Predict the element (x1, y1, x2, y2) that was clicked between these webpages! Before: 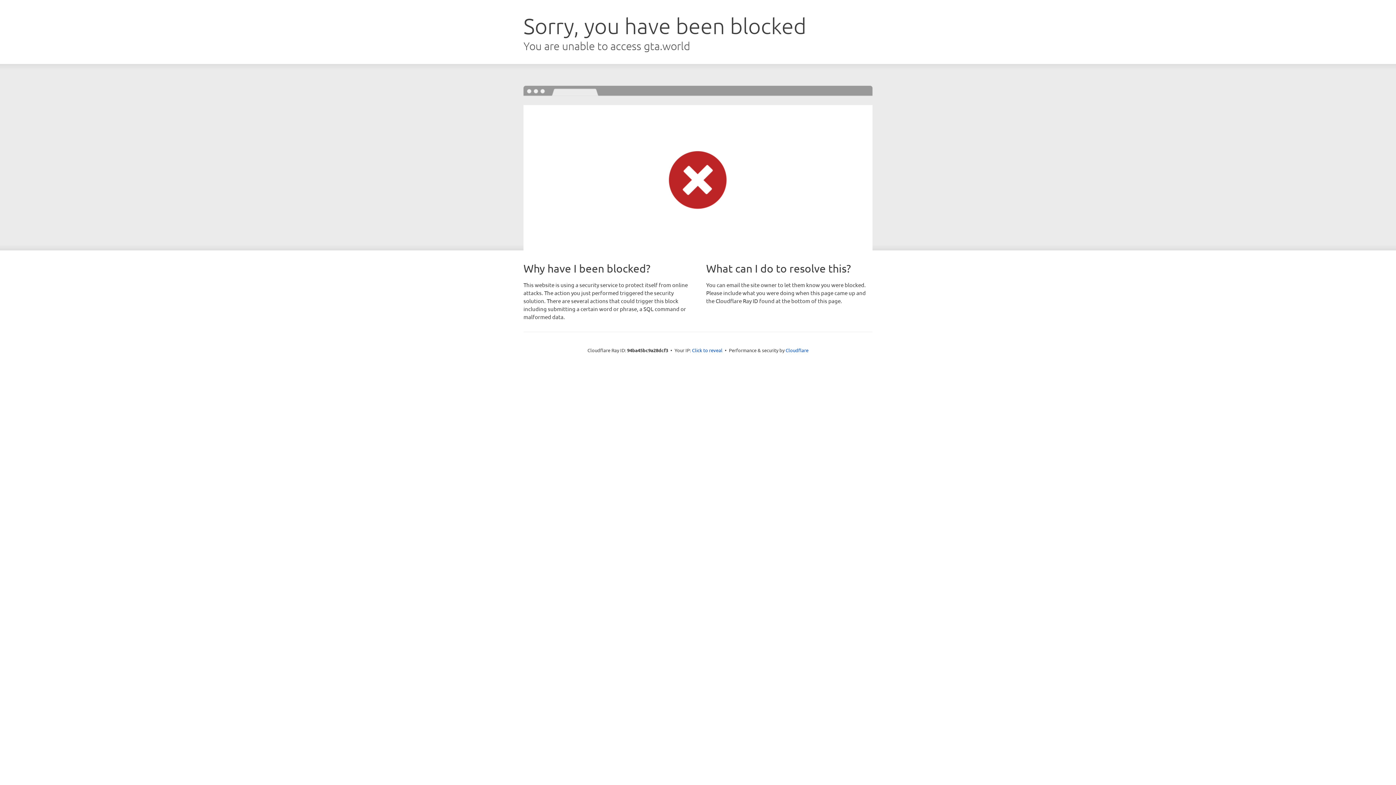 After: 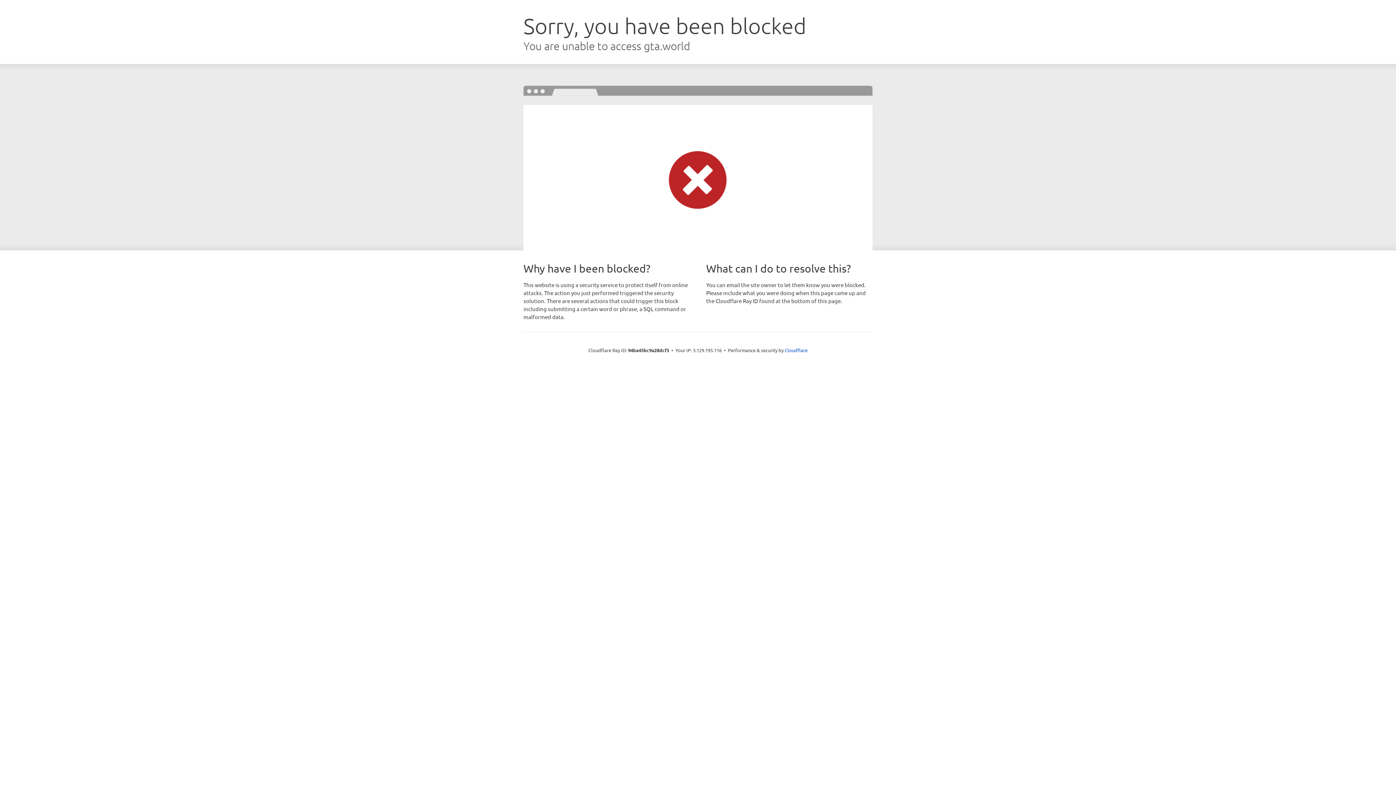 Action: label: Click to reveal bbox: (692, 346, 722, 353)